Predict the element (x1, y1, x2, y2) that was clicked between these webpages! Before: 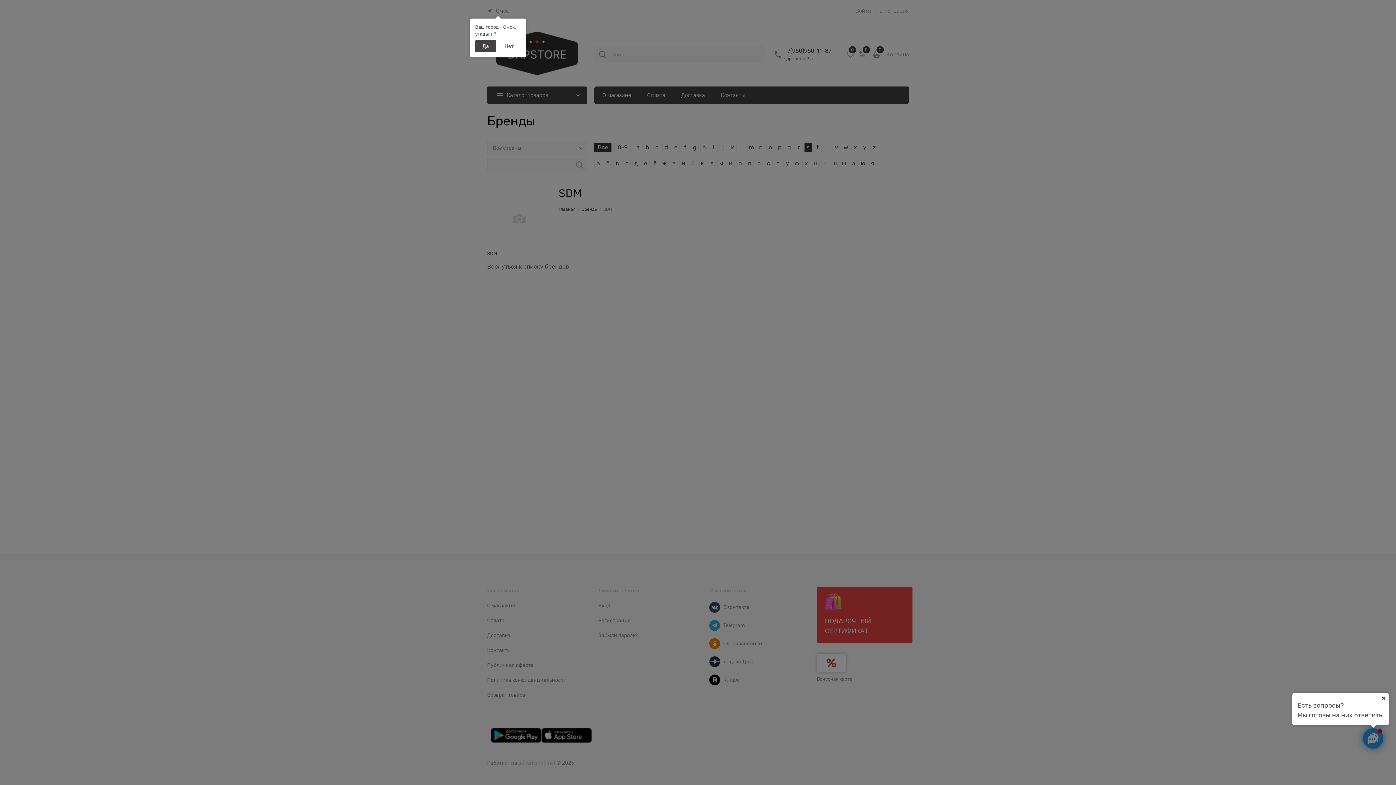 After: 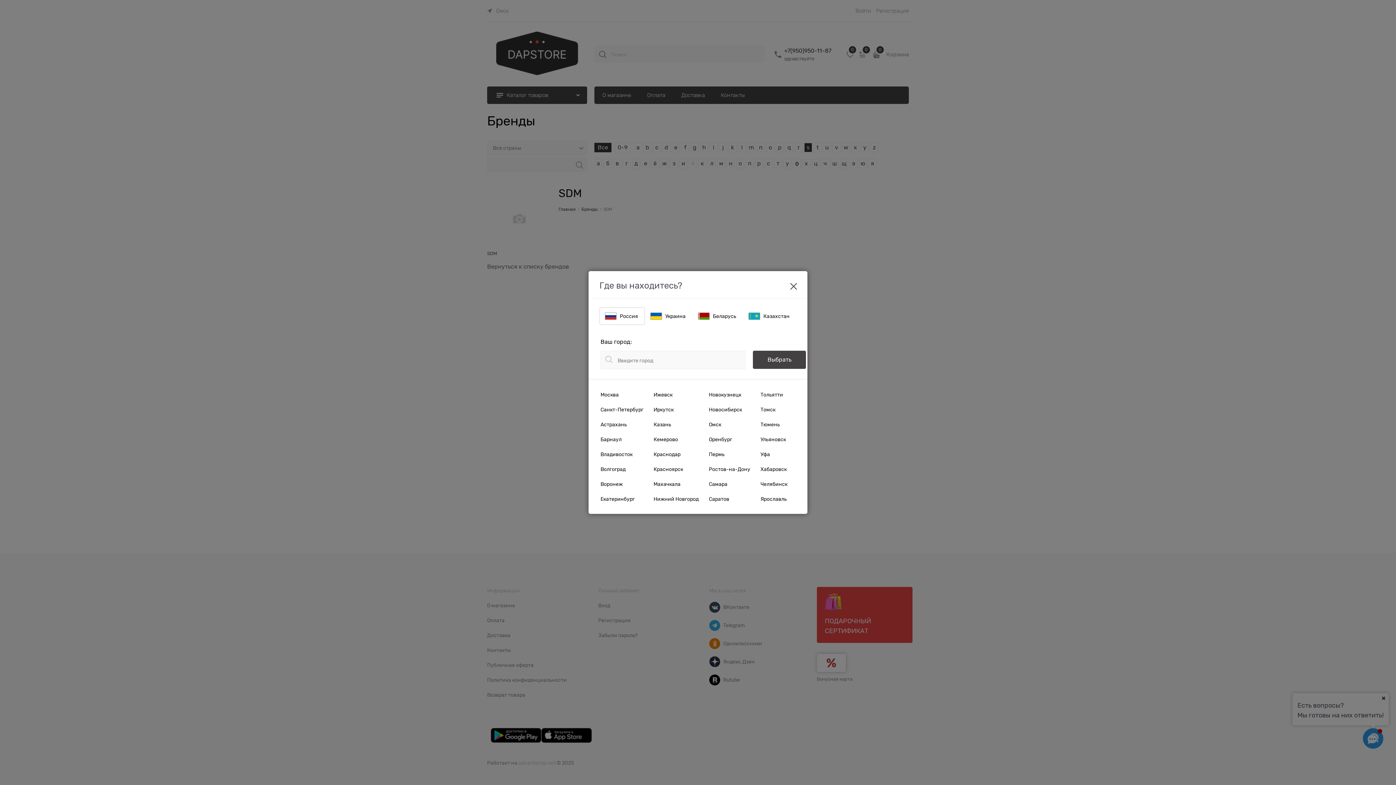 Action: label: Нет bbox: (497, 40, 521, 52)